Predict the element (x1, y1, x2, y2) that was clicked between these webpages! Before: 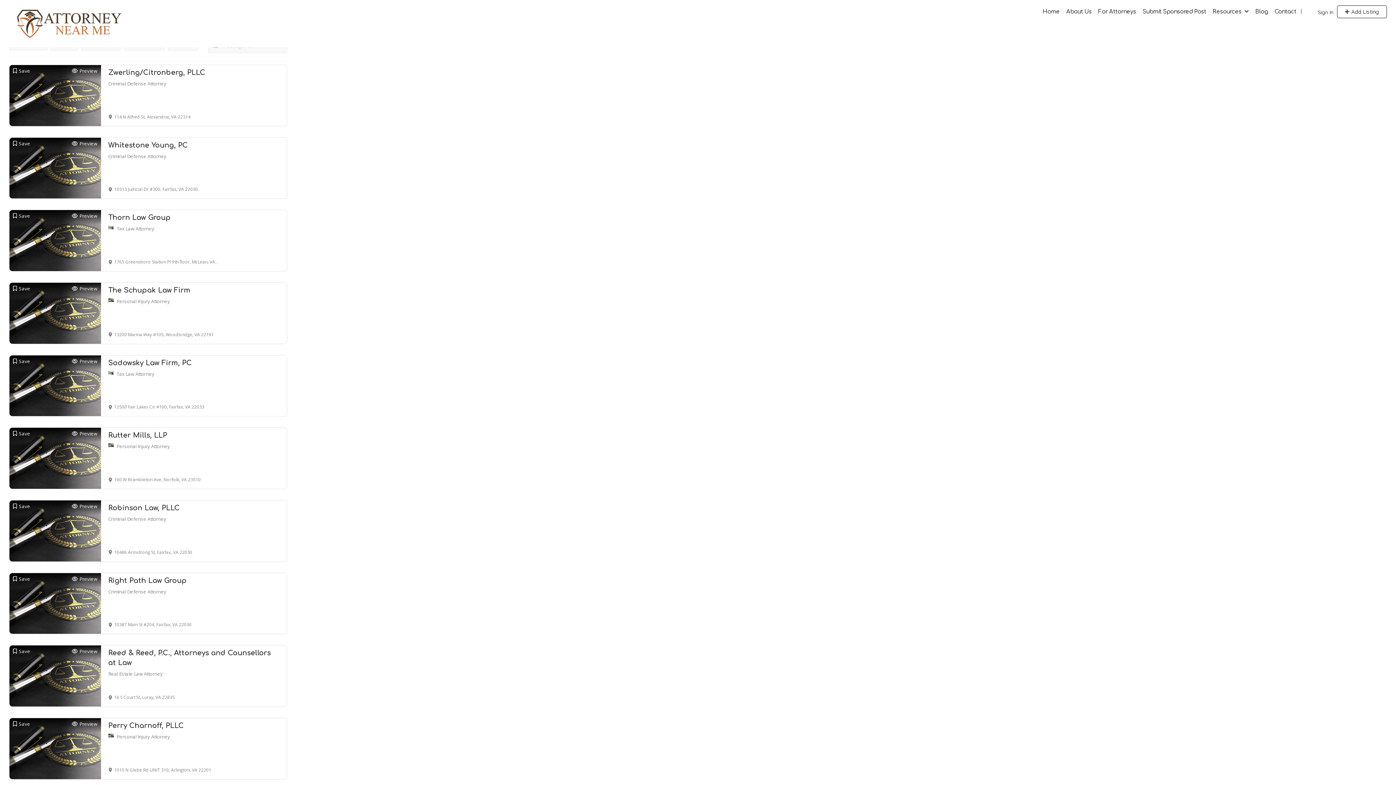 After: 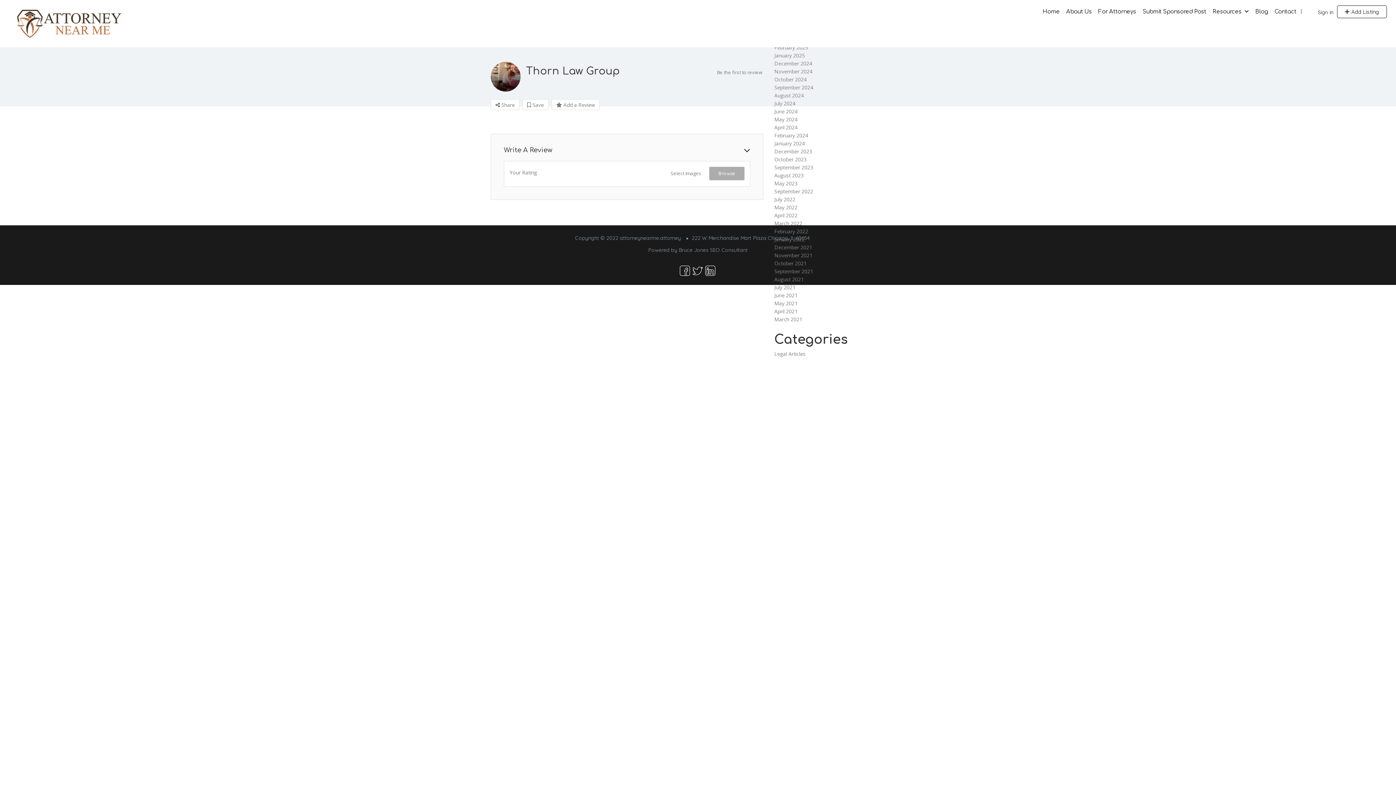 Action: bbox: (9, 236, 101, 243)